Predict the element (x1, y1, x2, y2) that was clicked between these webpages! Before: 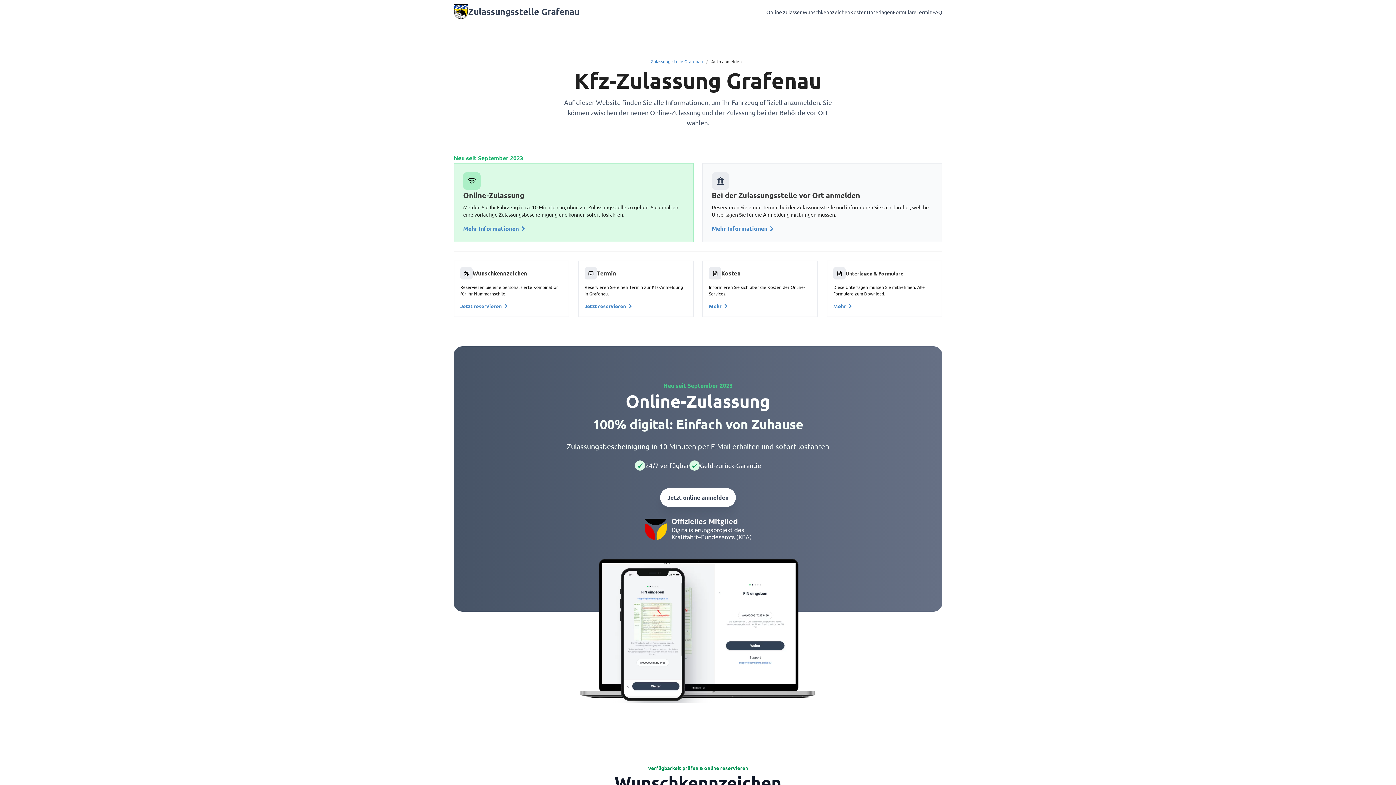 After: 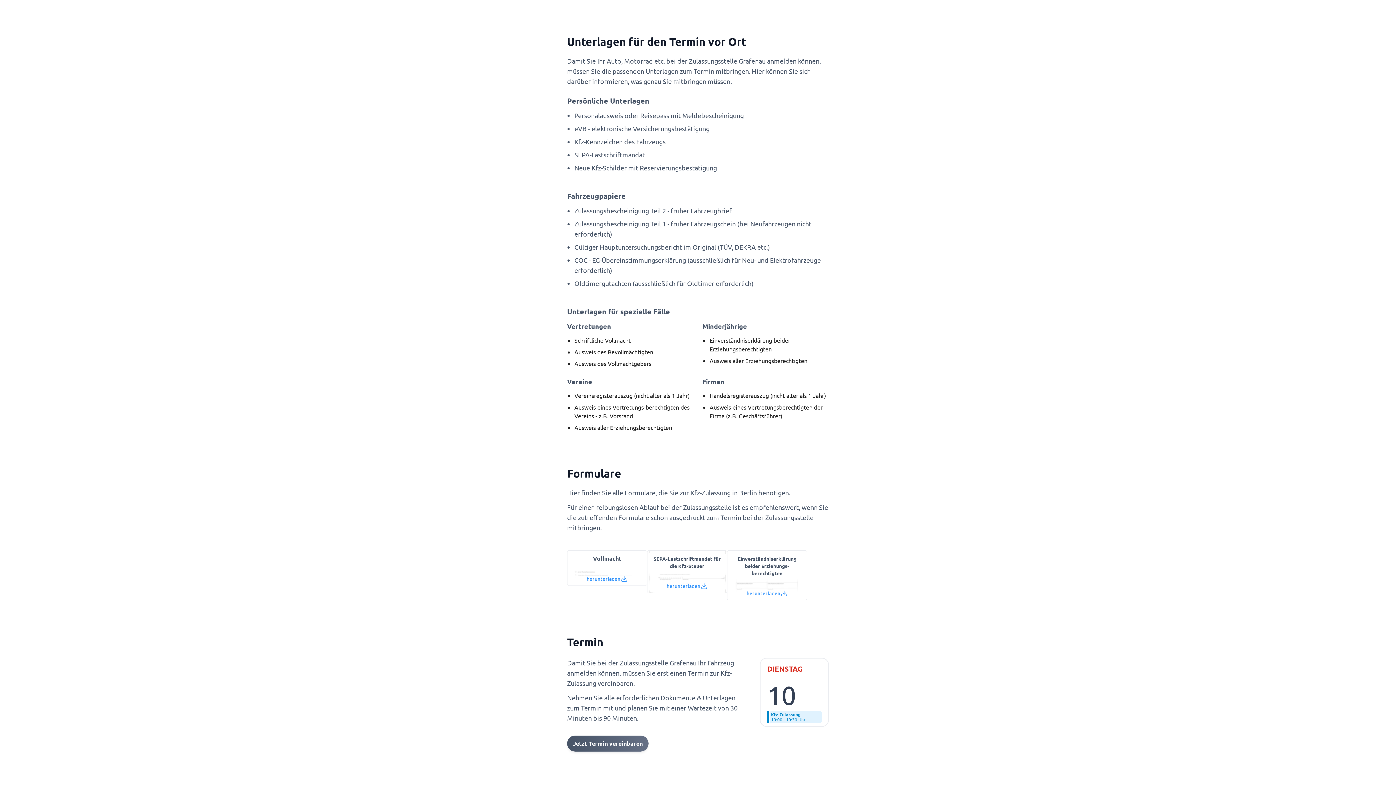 Action: label: Unterlagen bbox: (866, 8, 893, 15)